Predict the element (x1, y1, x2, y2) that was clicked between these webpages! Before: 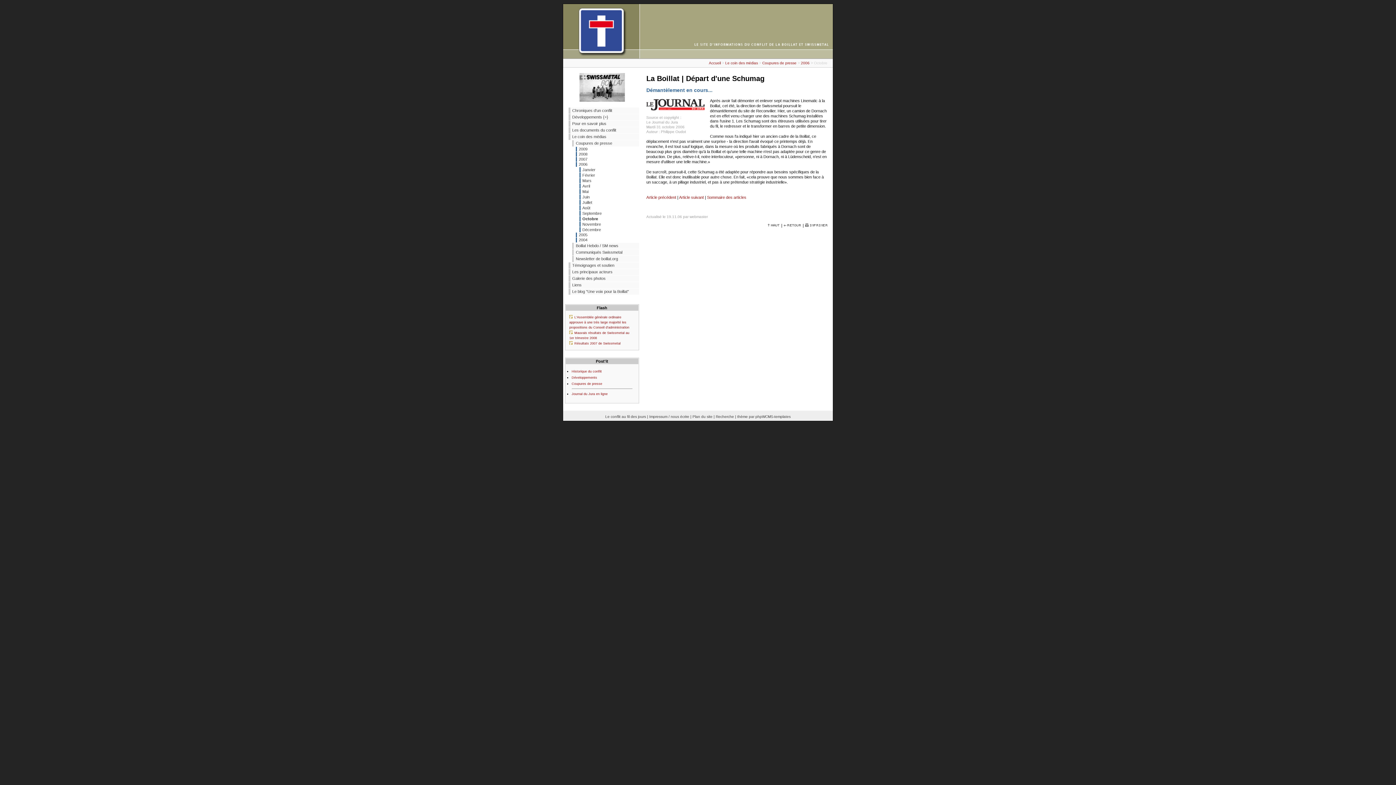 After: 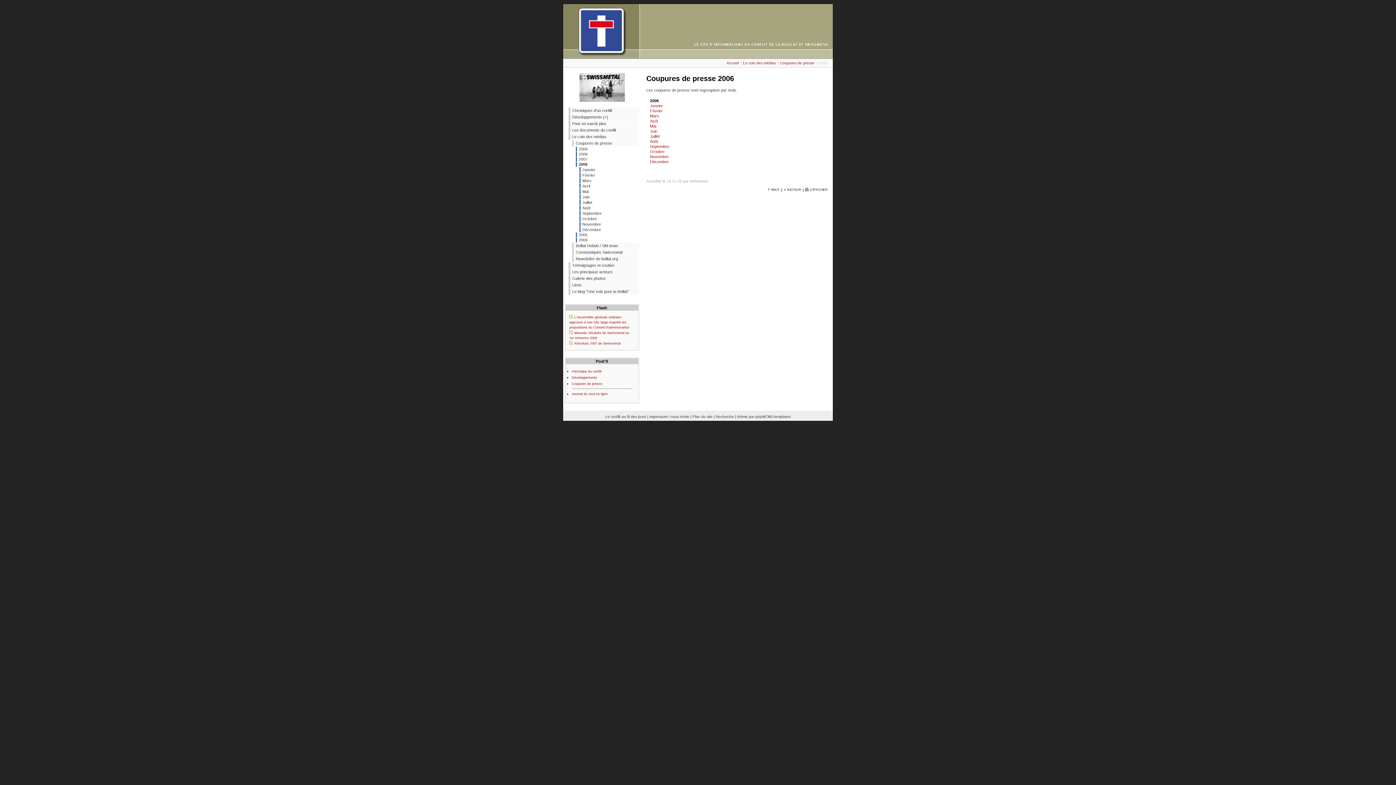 Action: bbox: (578, 162, 587, 166) label: 2006